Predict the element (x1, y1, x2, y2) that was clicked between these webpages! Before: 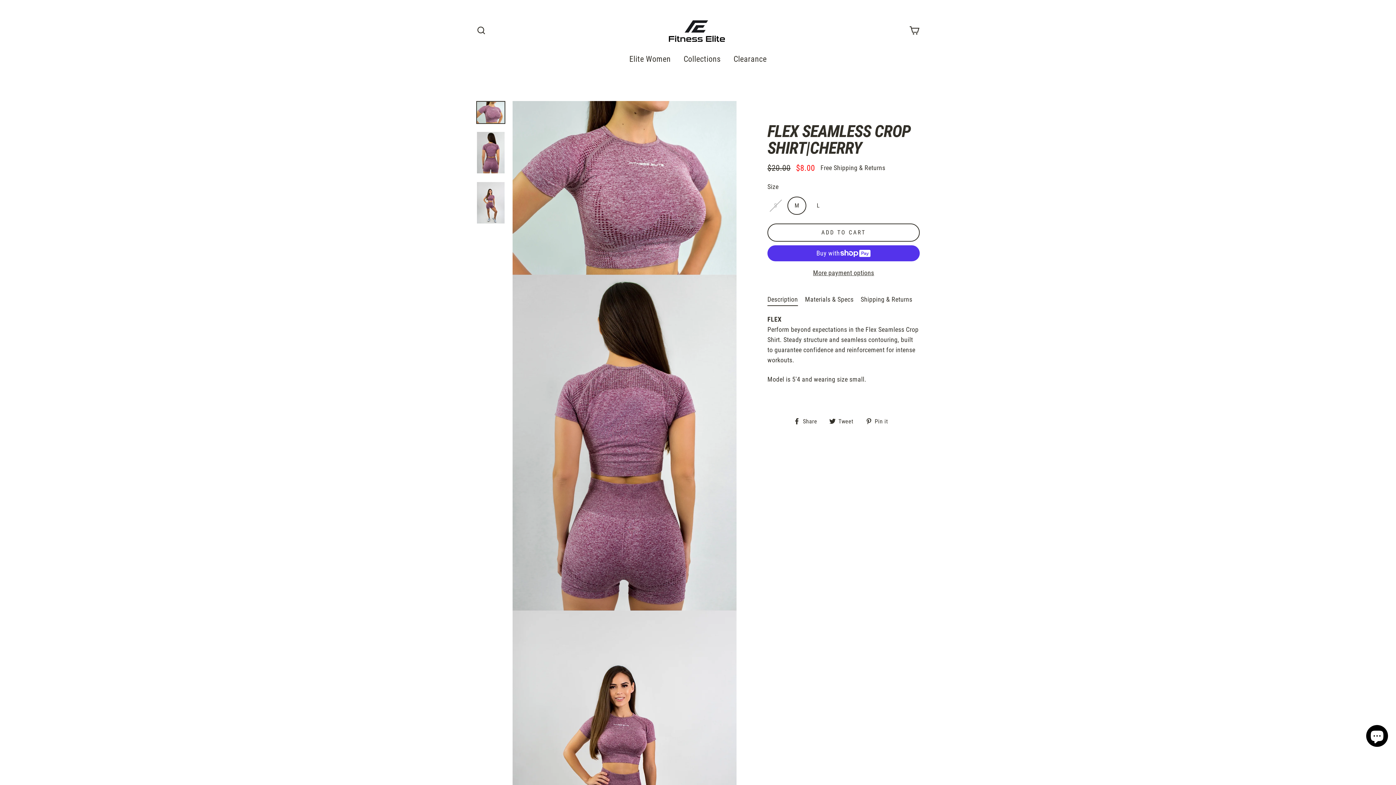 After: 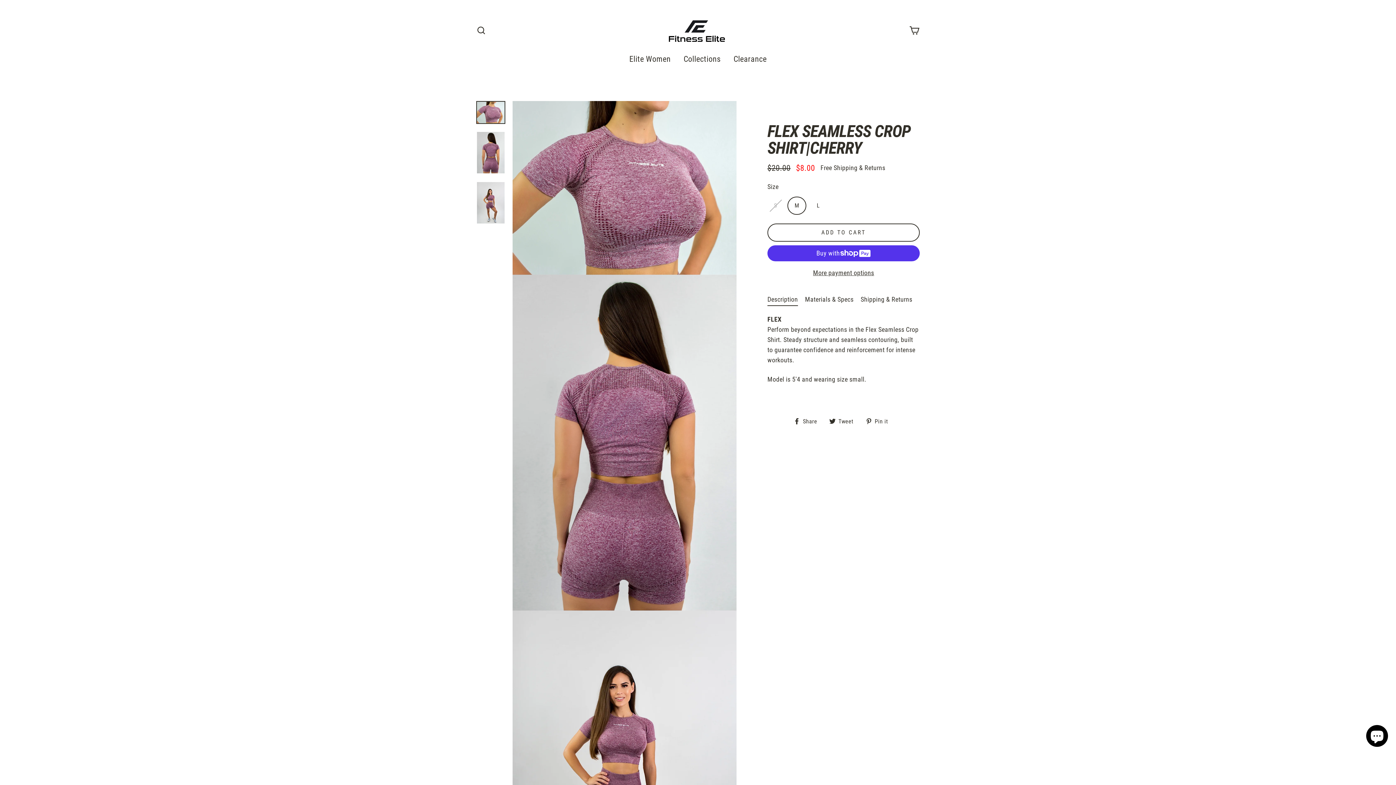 Action: bbox: (829, 416, 859, 426) label:  Tweet
Tweet on Twitter